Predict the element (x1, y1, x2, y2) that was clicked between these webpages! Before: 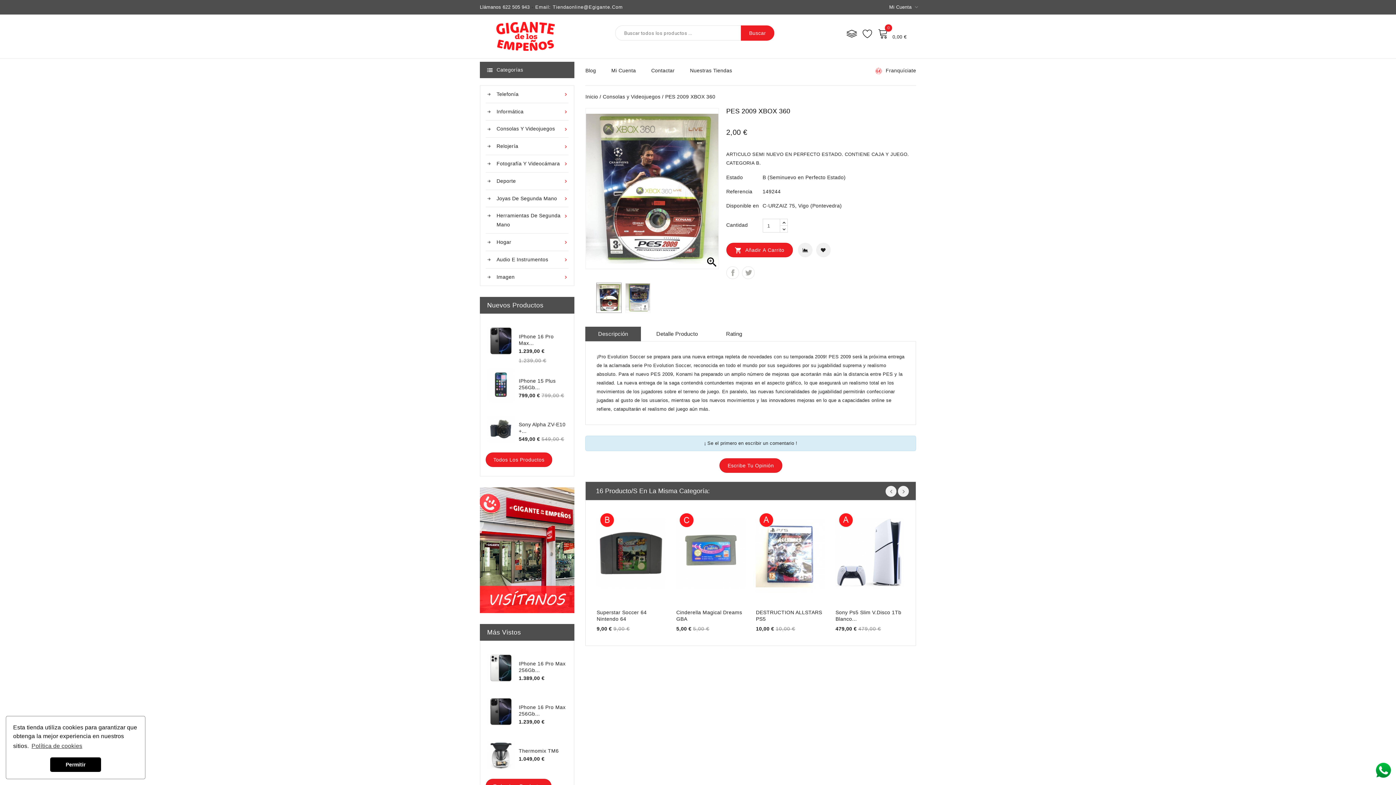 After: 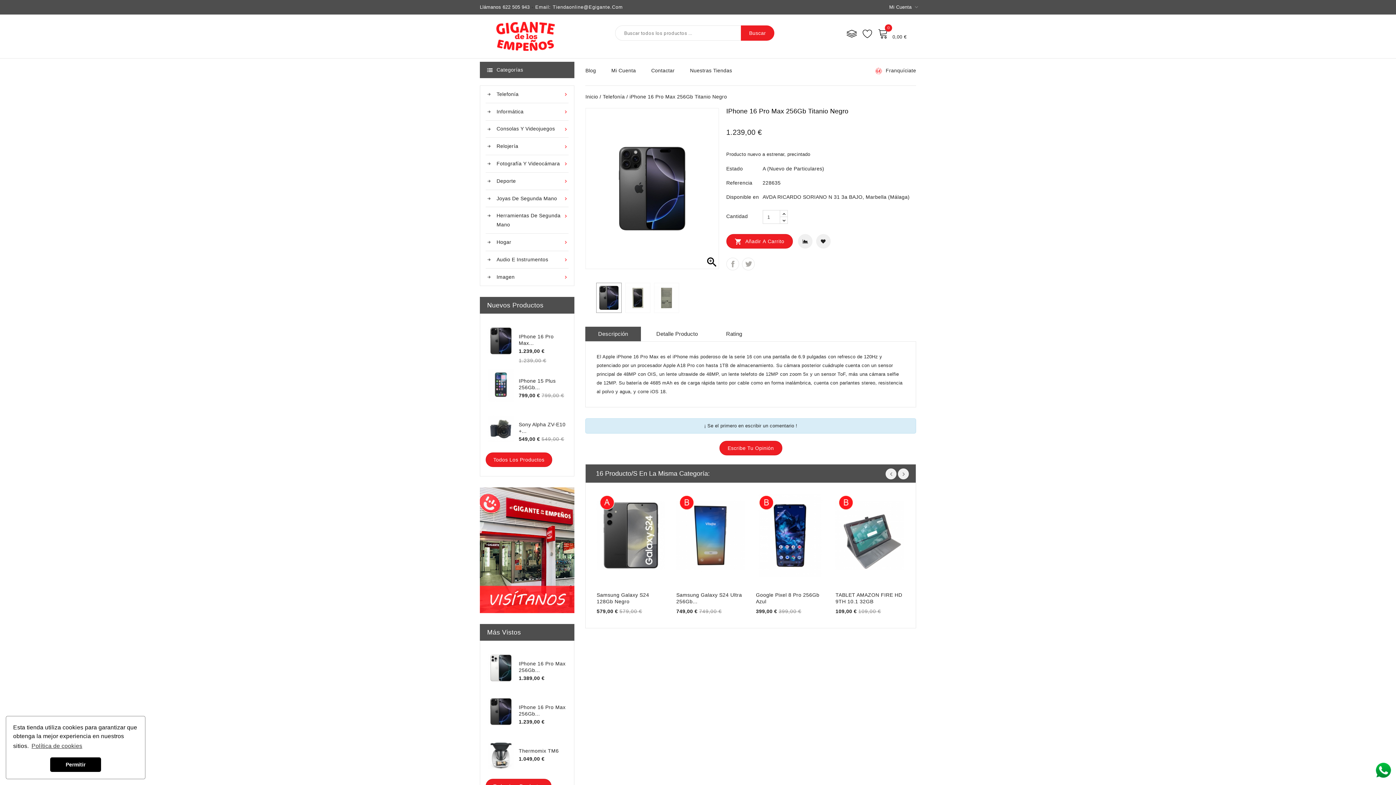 Action: label: IPhone 16 Pro Max 256Gb... bbox: (518, 704, 567, 717)